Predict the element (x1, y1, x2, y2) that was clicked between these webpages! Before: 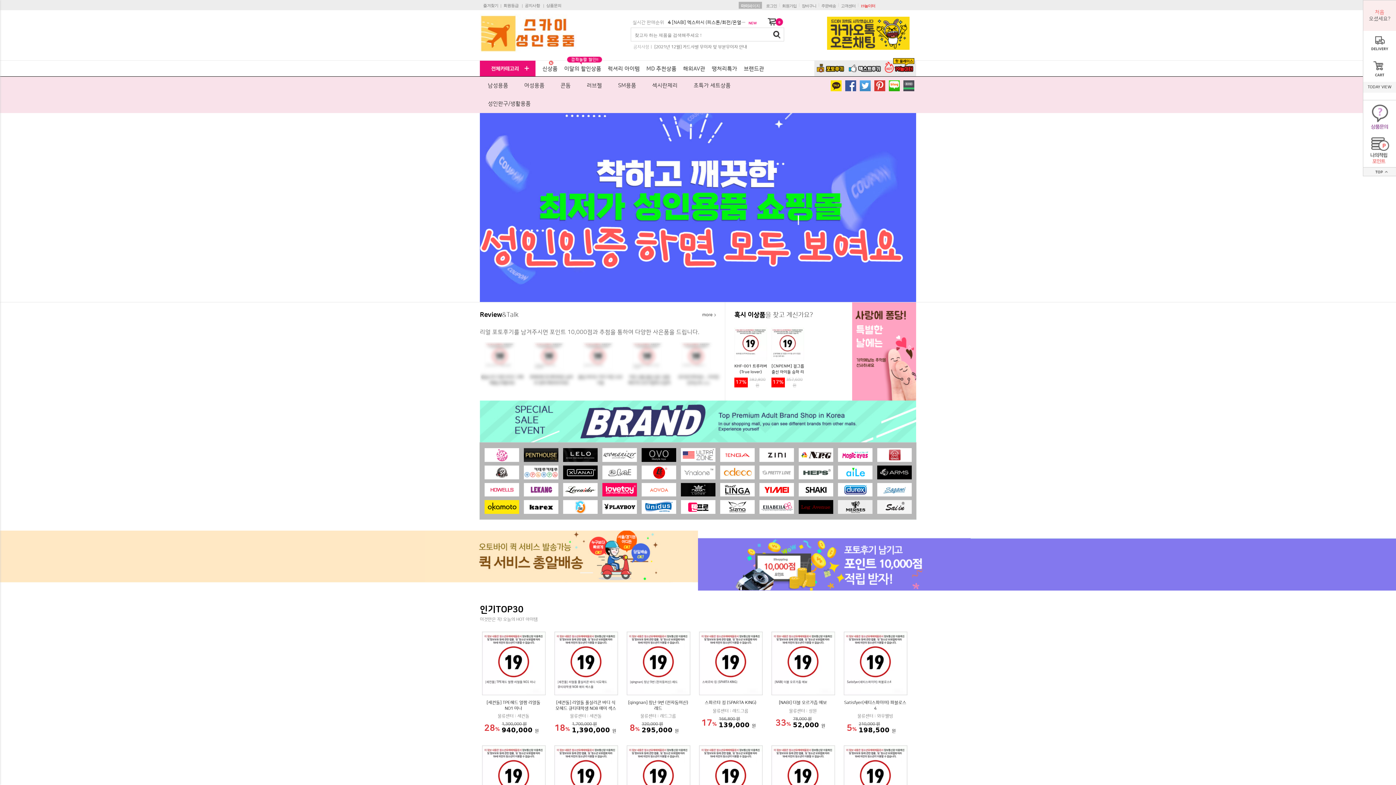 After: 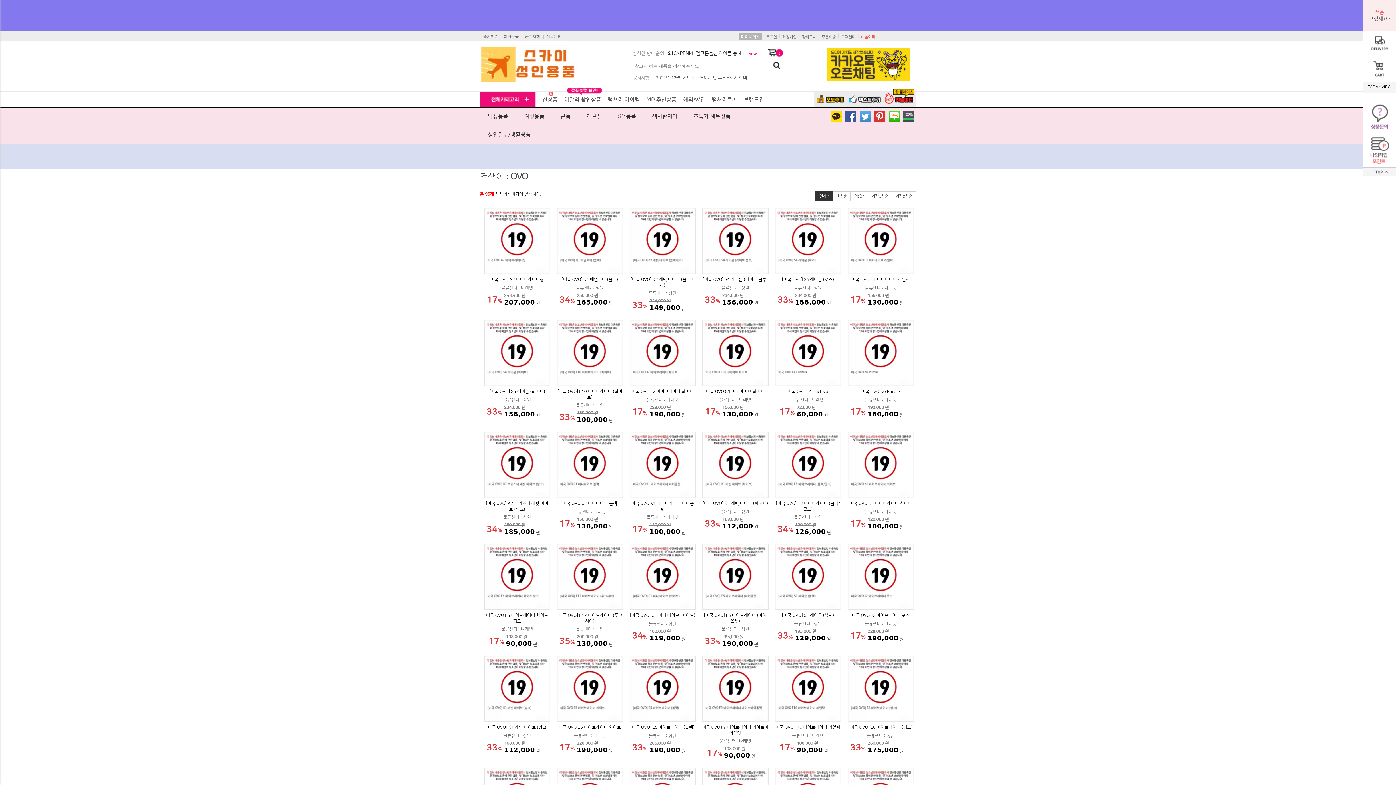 Action: bbox: (641, 452, 676, 457)